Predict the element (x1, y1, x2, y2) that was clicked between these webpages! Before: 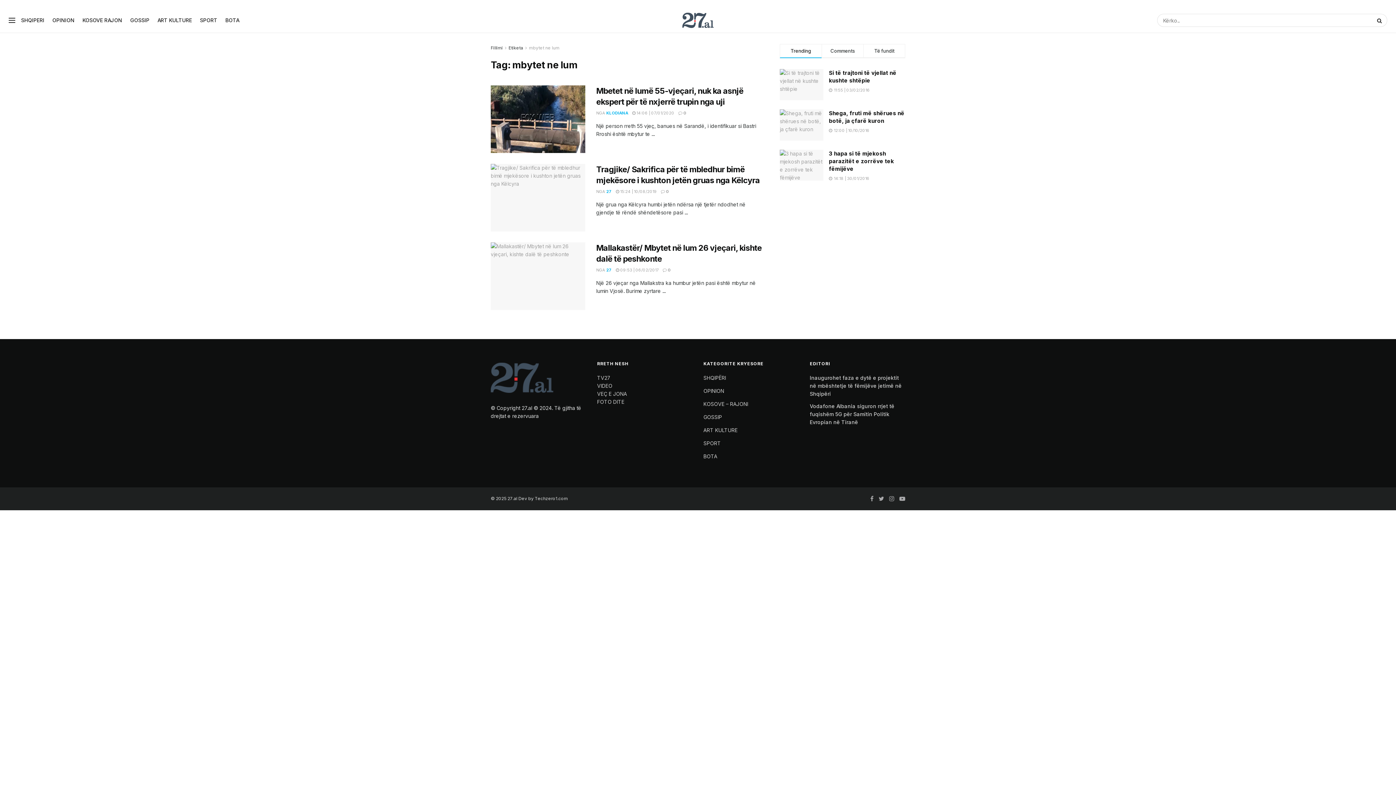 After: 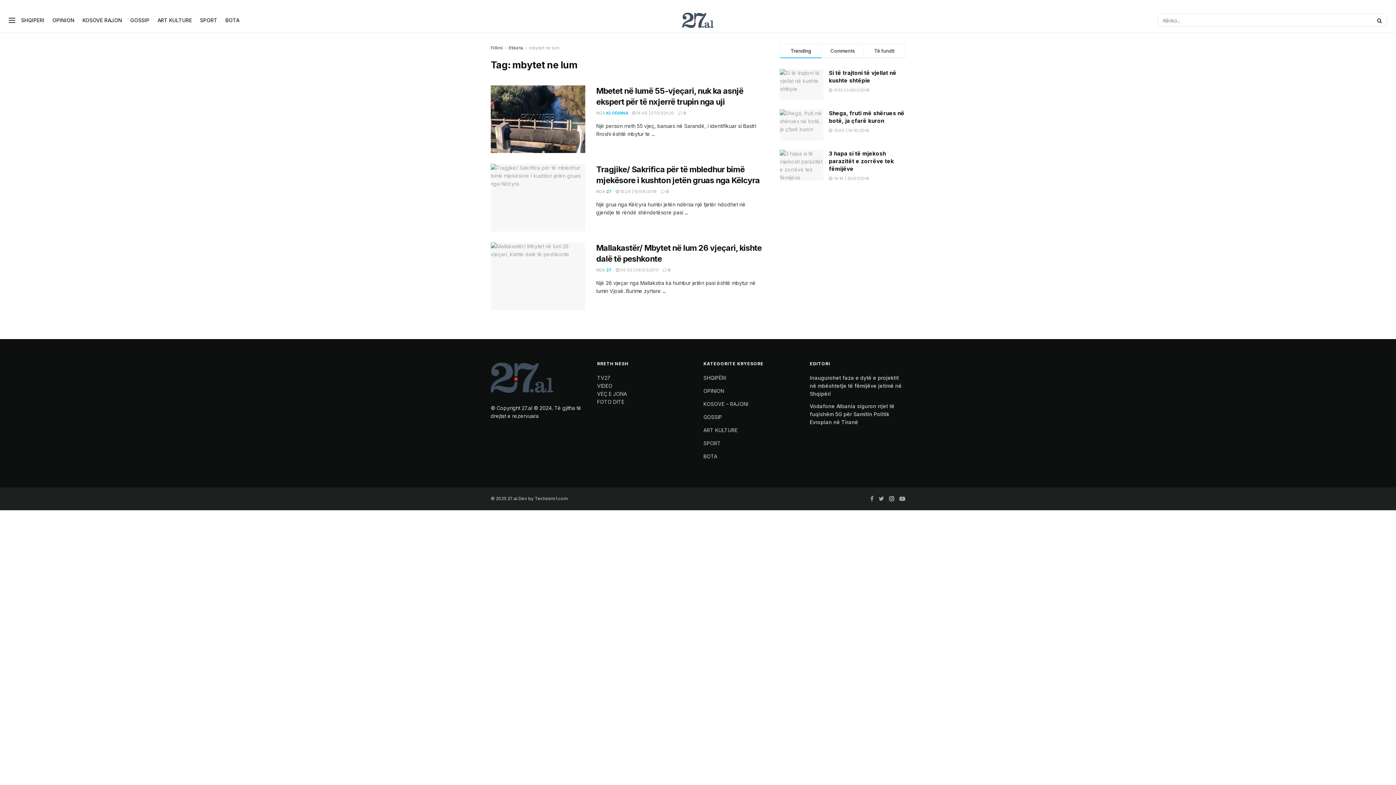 Action: bbox: (889, 494, 894, 503)